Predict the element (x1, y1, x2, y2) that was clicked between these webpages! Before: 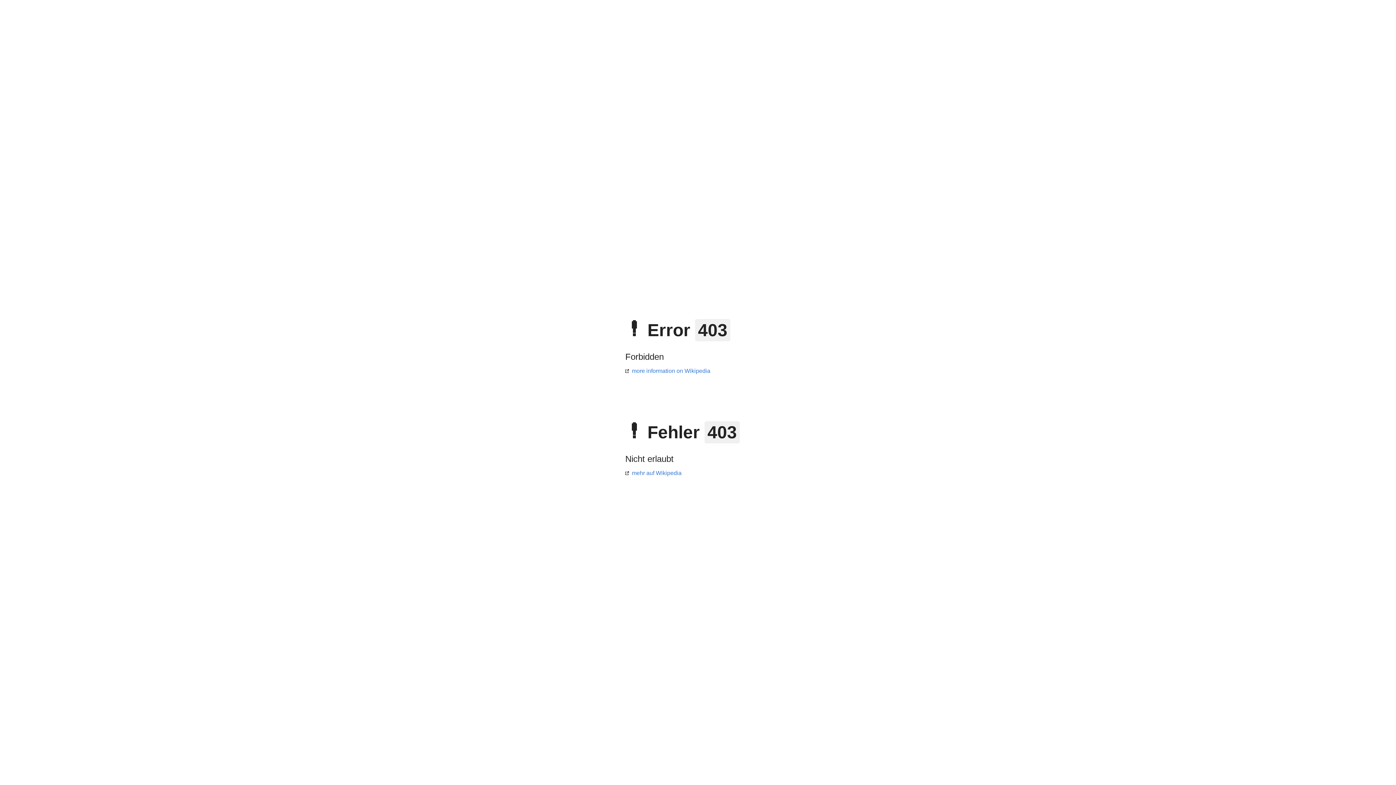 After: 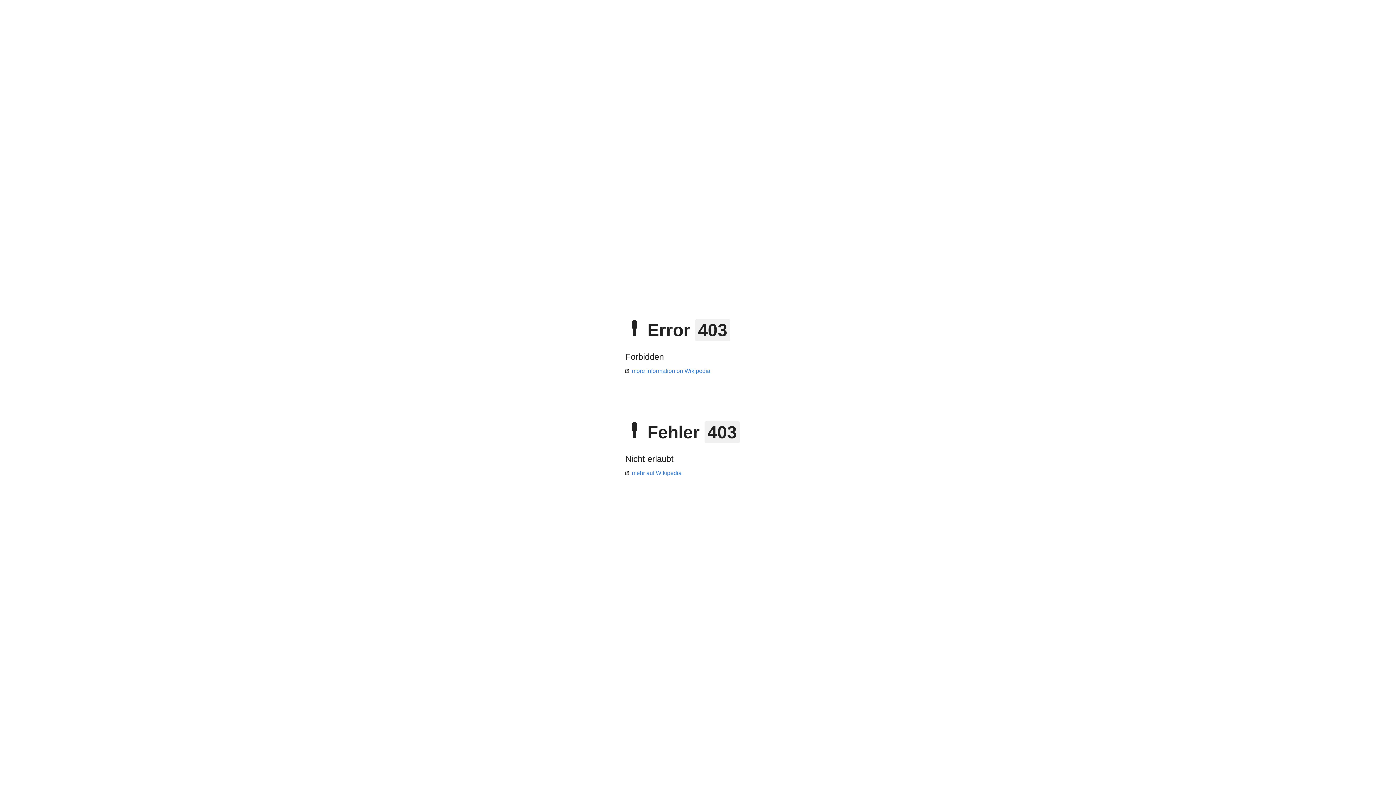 Action: bbox: (625, 368, 710, 374) label: more information on Wikipedia